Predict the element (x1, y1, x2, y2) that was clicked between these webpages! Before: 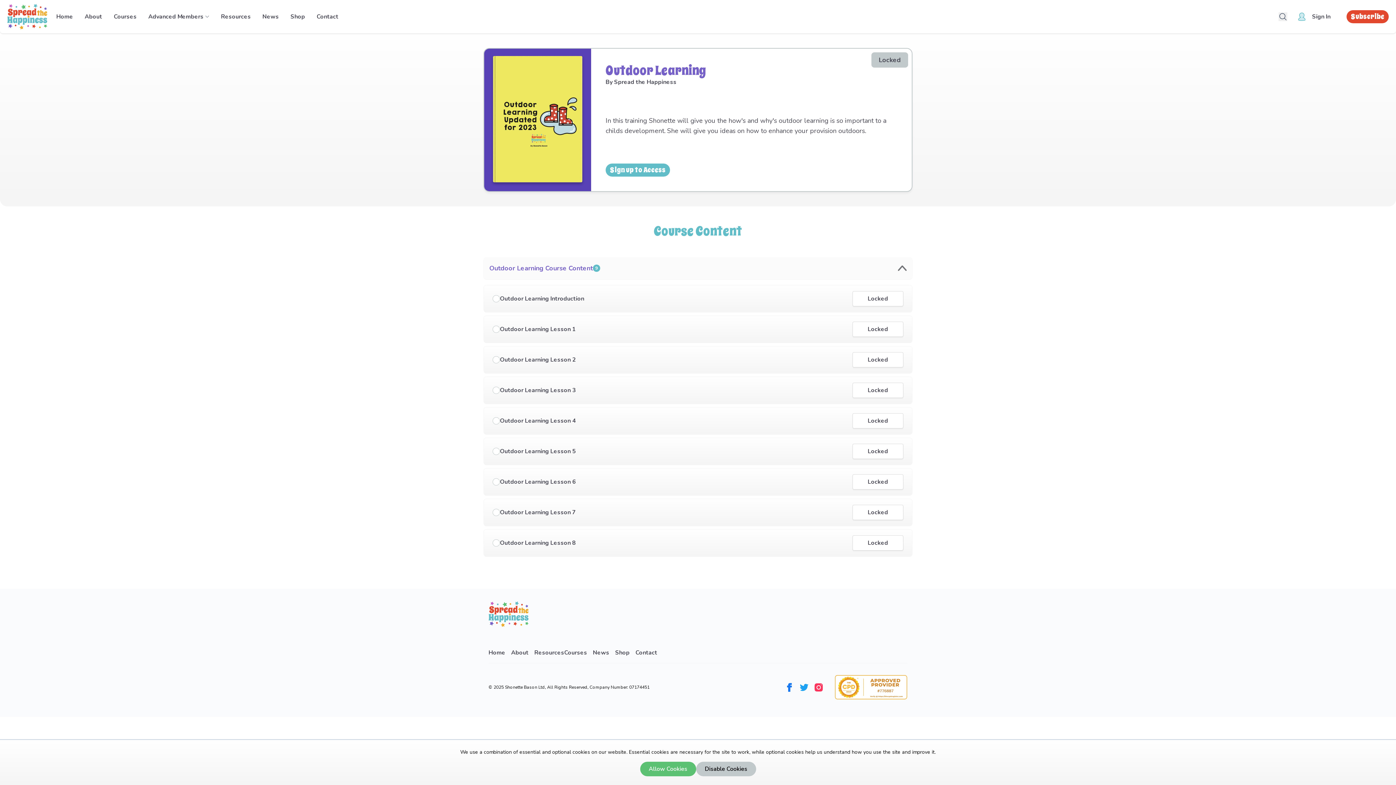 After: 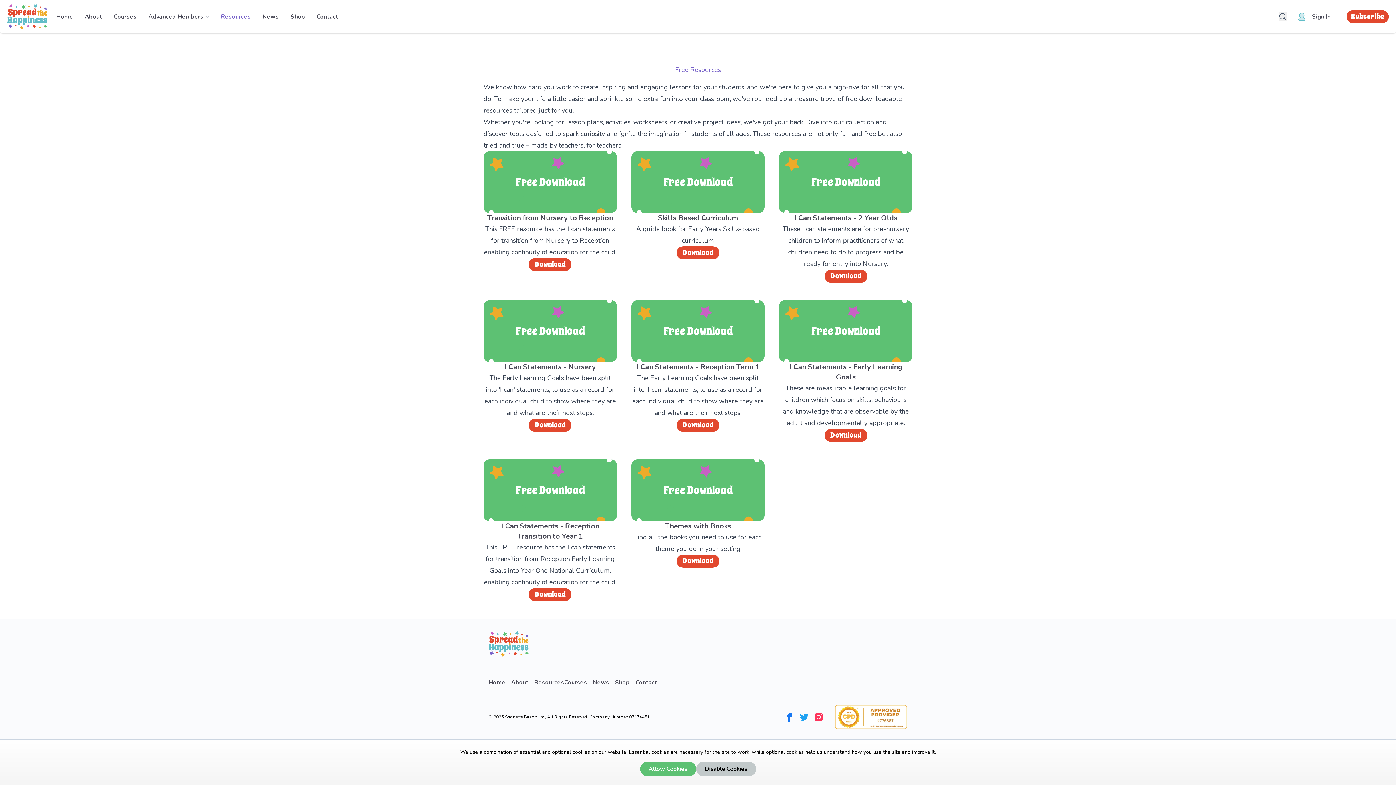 Action: bbox: (221, 12, 250, 20) label: Resources